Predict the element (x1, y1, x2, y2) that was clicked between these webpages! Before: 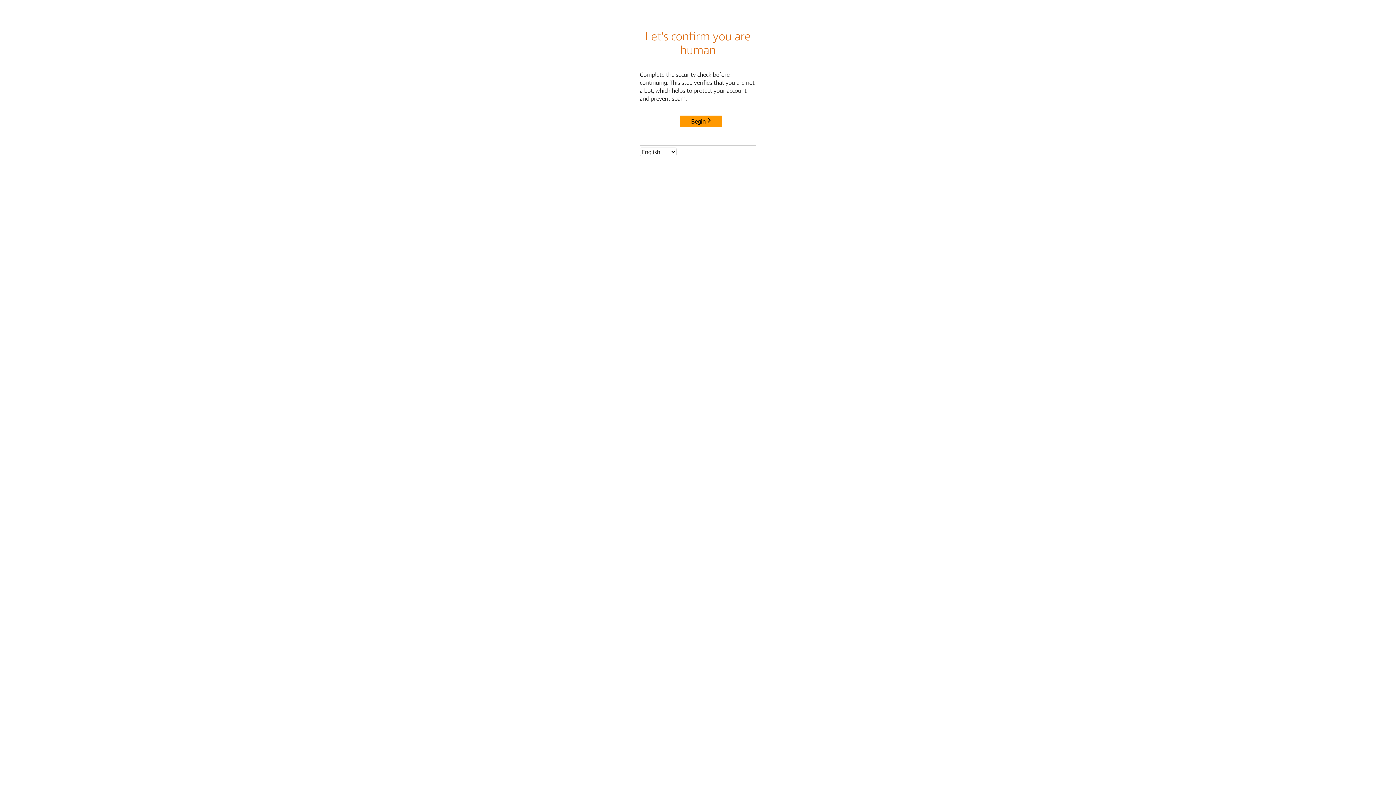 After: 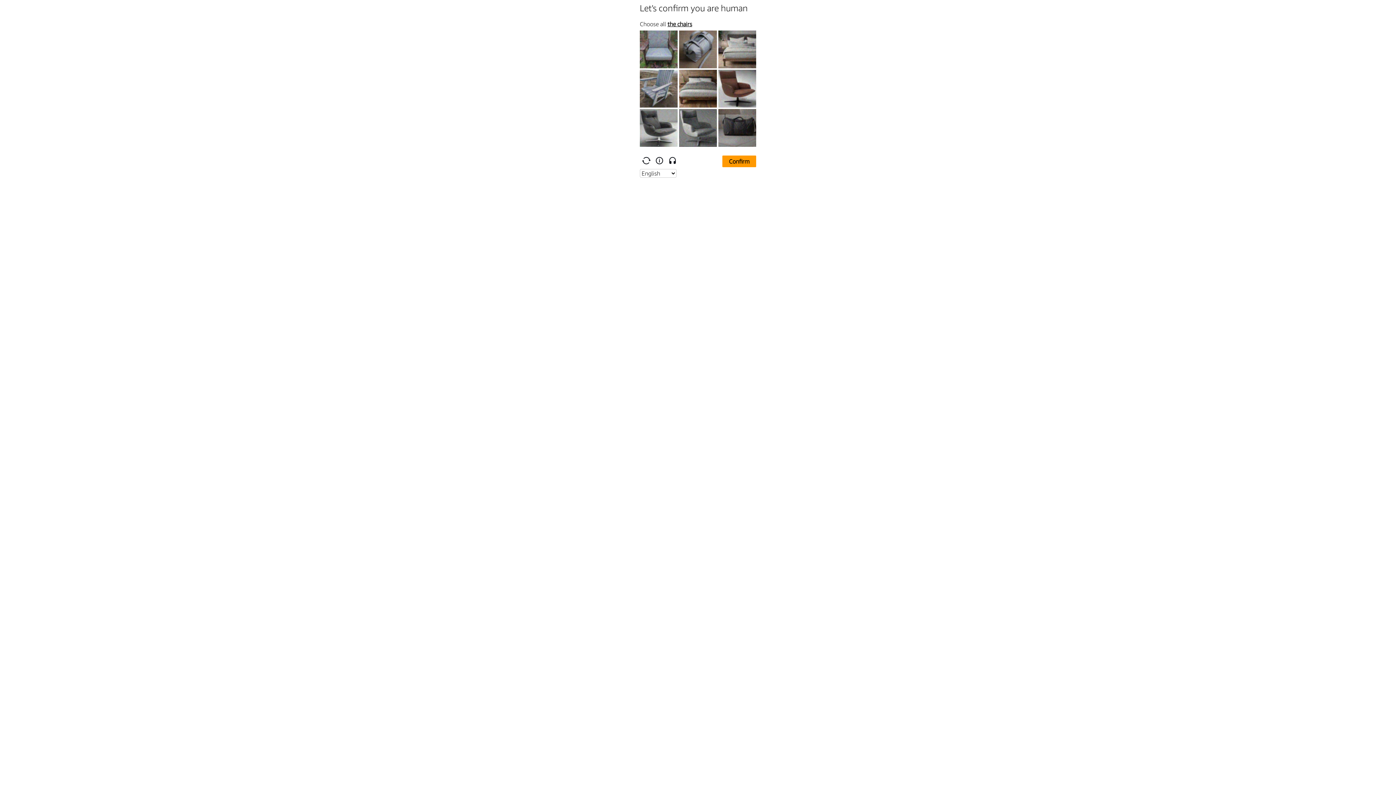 Action: label: Begin bbox: (680, 115, 722, 127)